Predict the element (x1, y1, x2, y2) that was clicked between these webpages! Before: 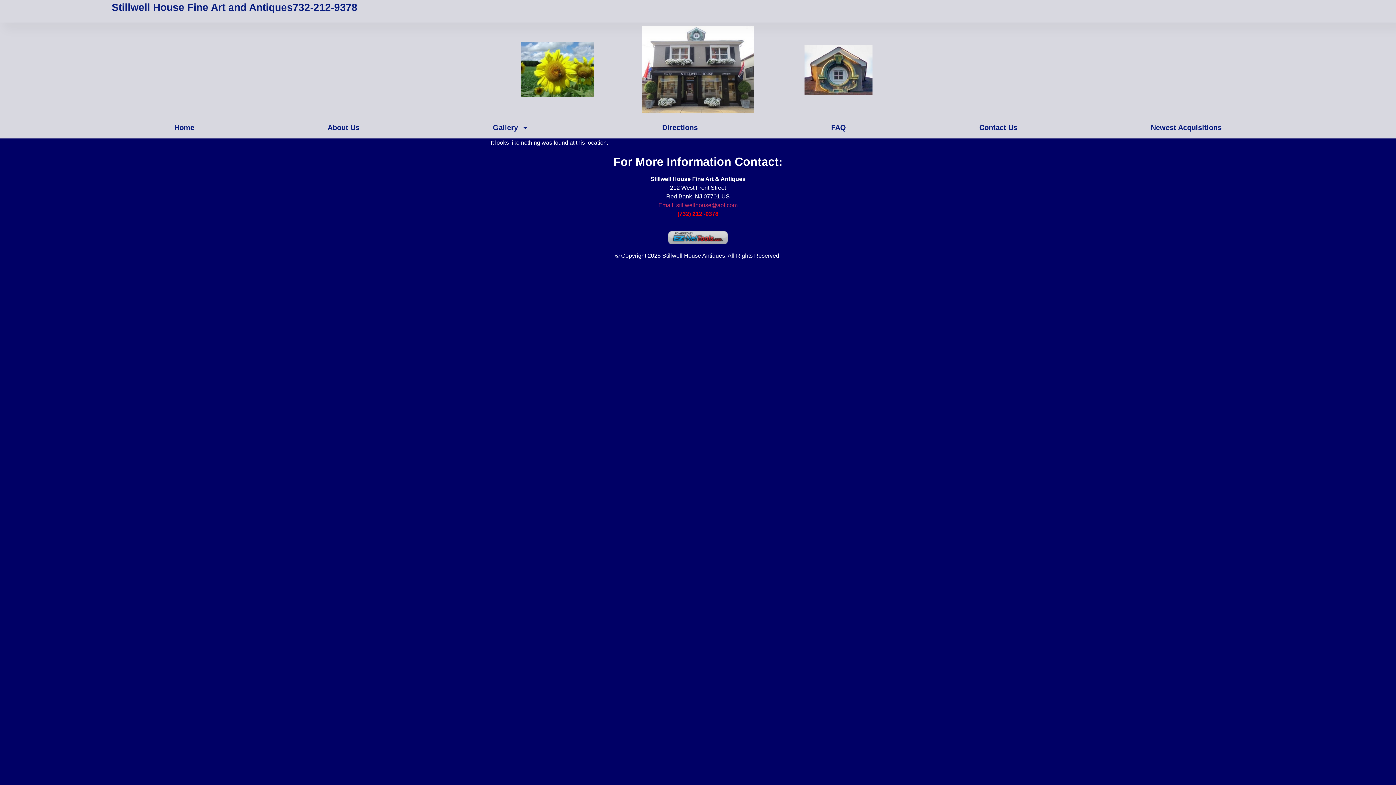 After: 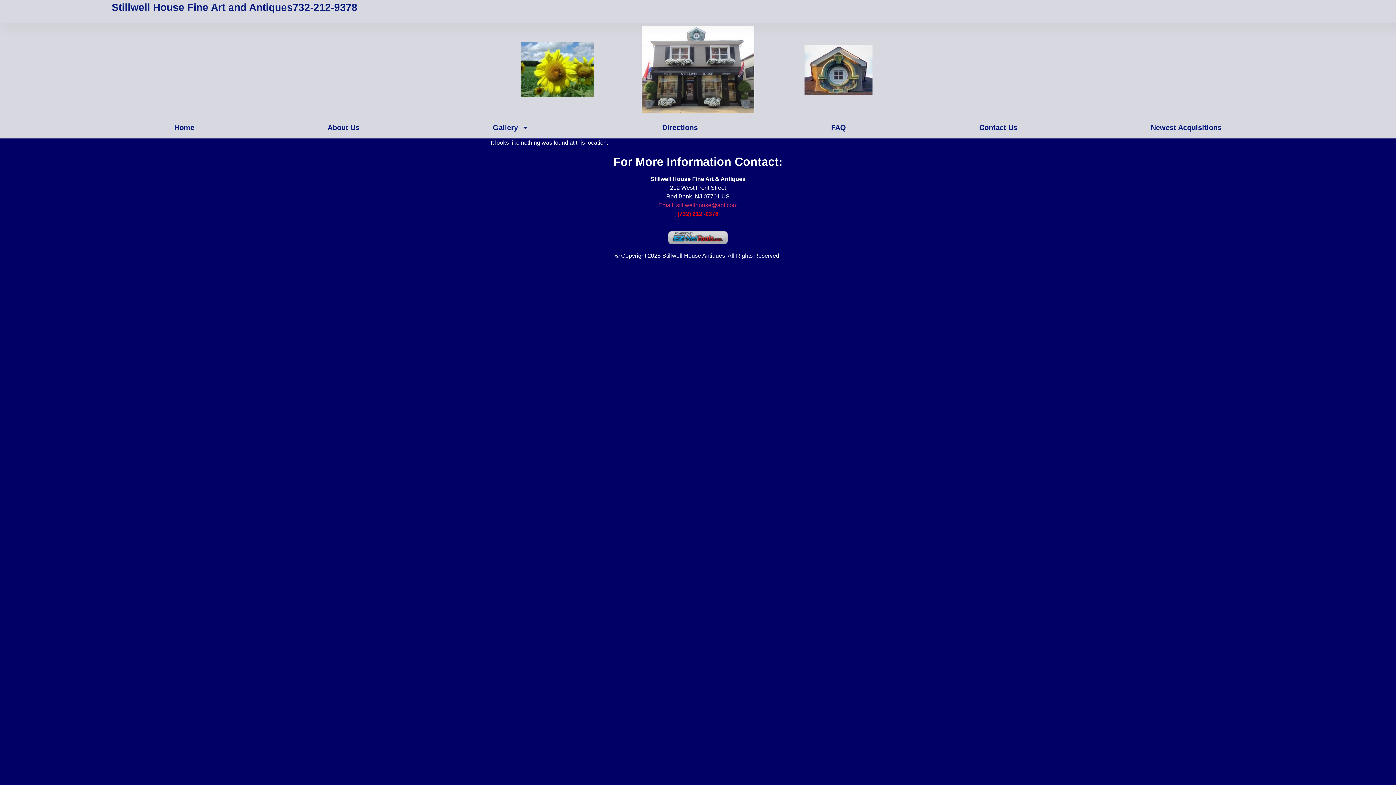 Action: bbox: (292, 0, 357, 15) label: 732-212-9378